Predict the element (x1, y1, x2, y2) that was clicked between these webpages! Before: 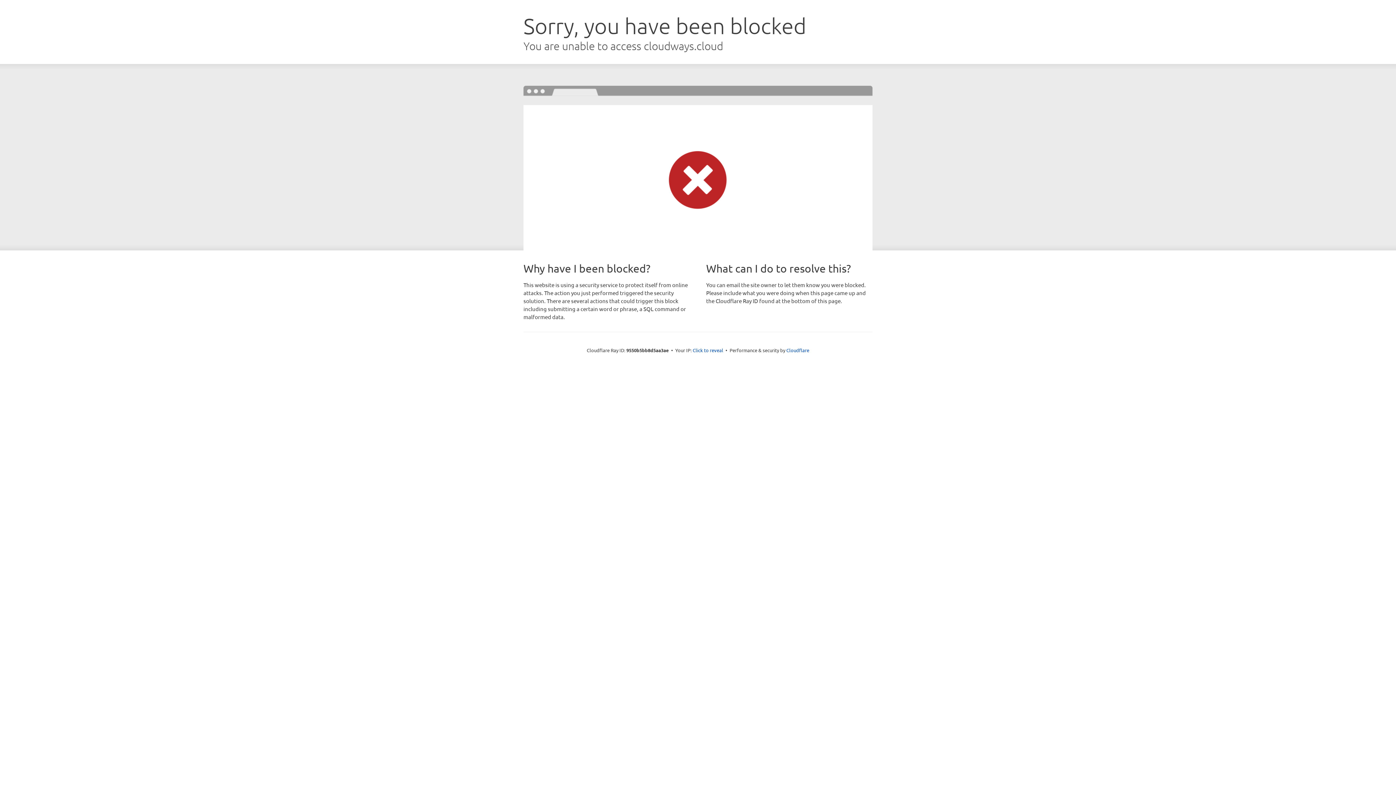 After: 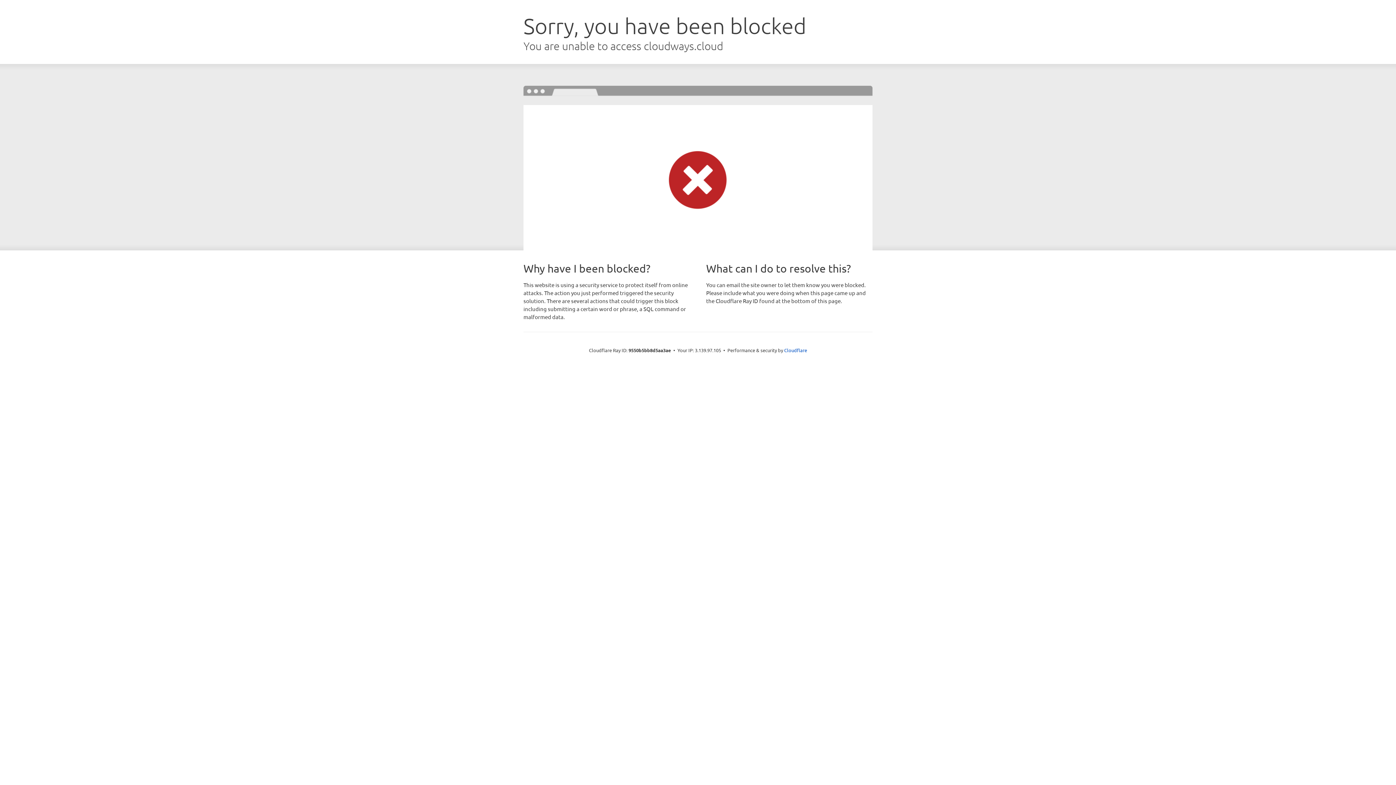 Action: label: Click to reveal bbox: (692, 346, 723, 353)